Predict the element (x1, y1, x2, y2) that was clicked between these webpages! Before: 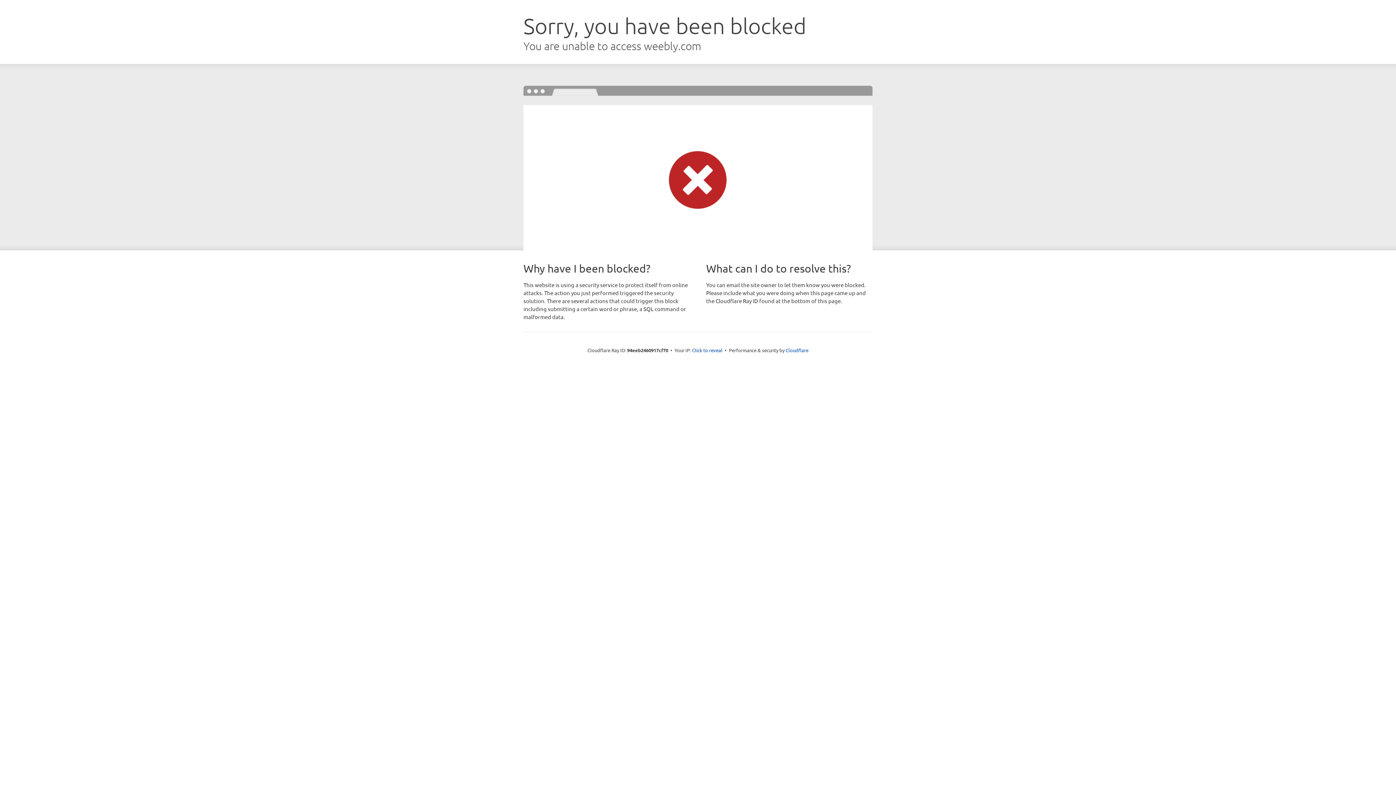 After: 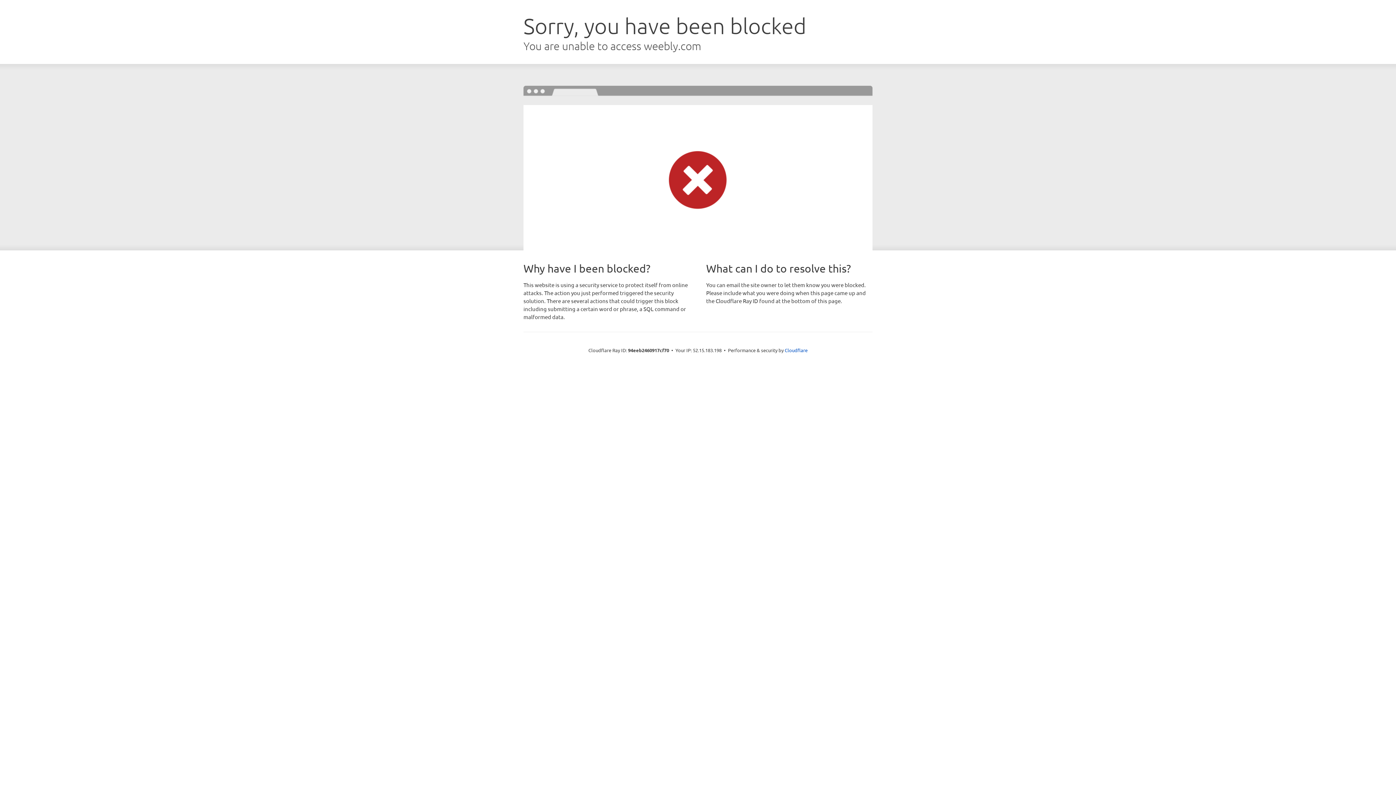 Action: bbox: (692, 346, 722, 353) label: Click to reveal